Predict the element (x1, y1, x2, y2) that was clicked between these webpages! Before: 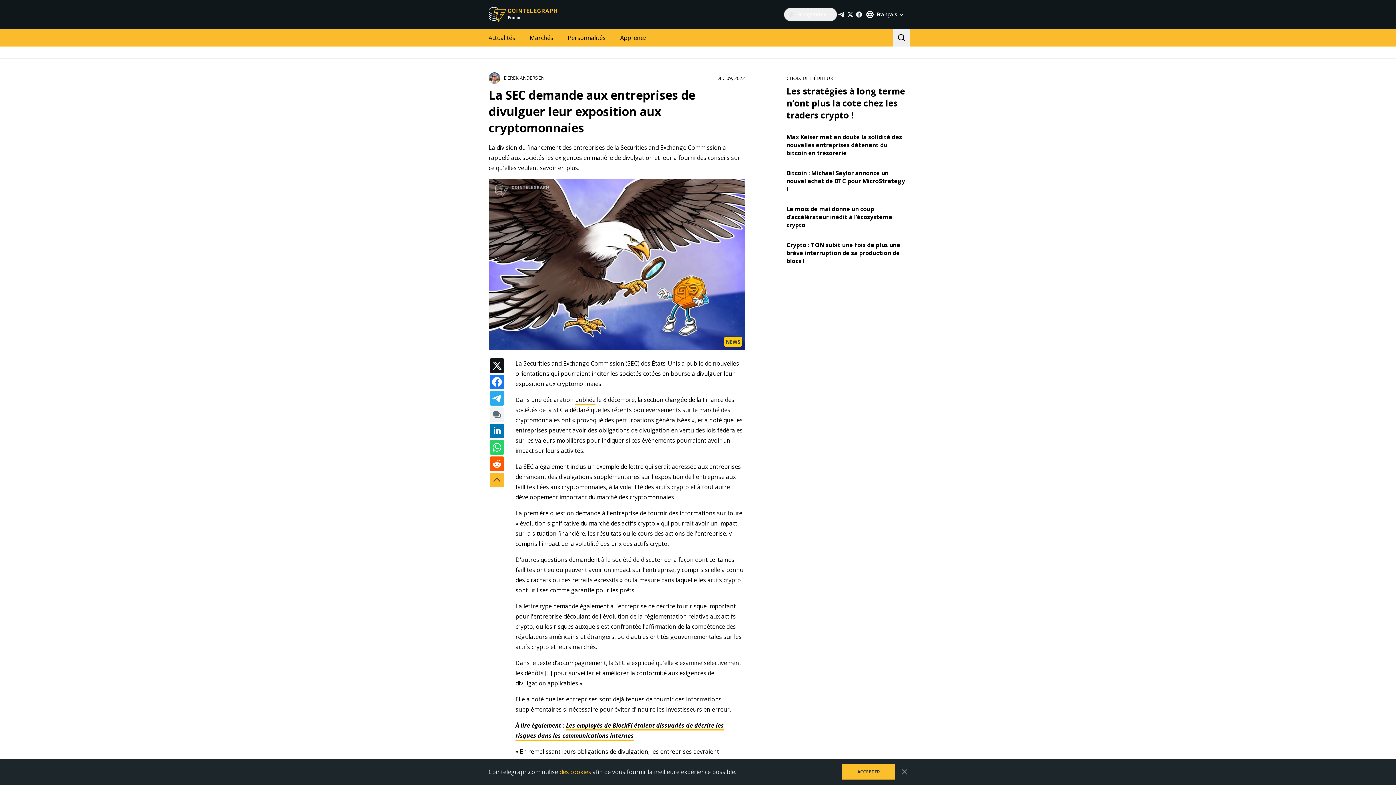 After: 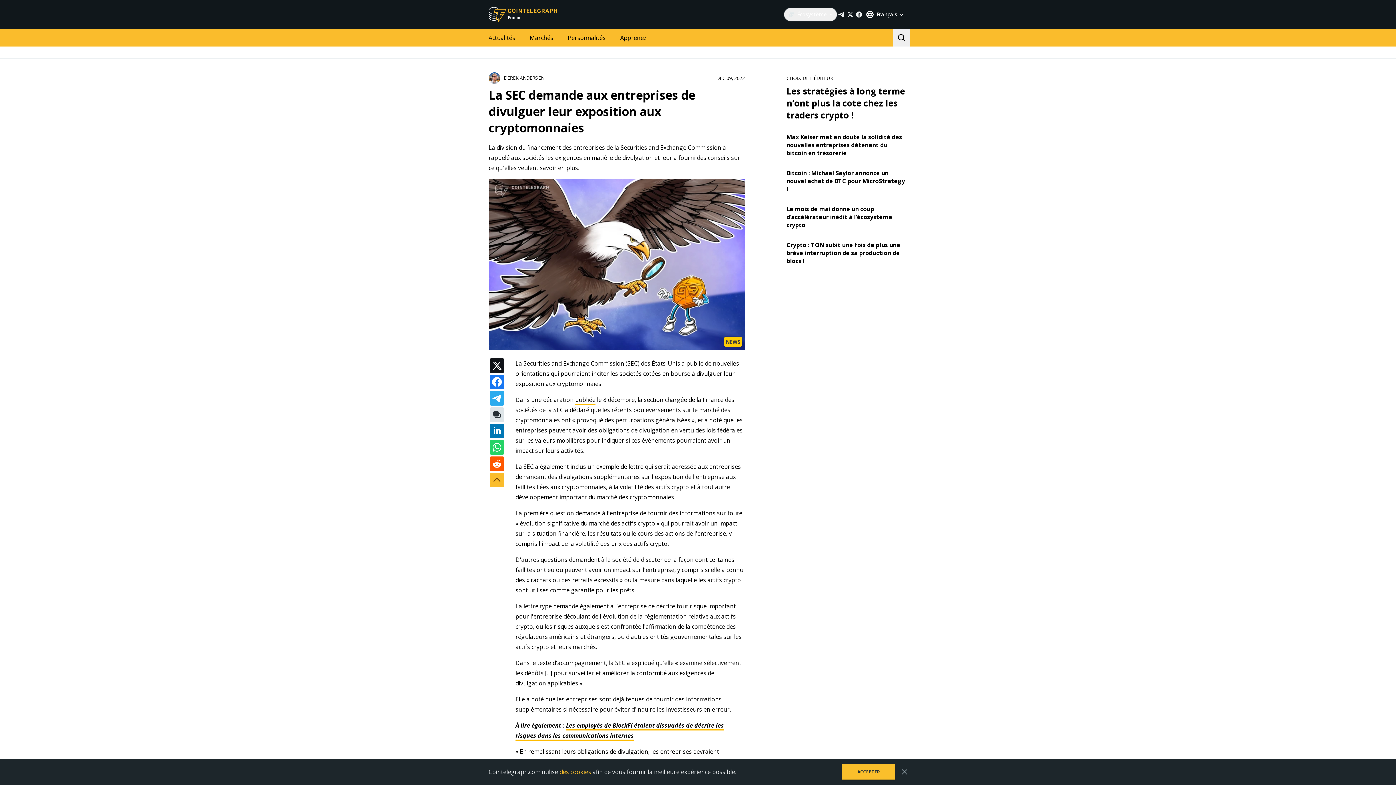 Action: bbox: (489, 407, 504, 422)